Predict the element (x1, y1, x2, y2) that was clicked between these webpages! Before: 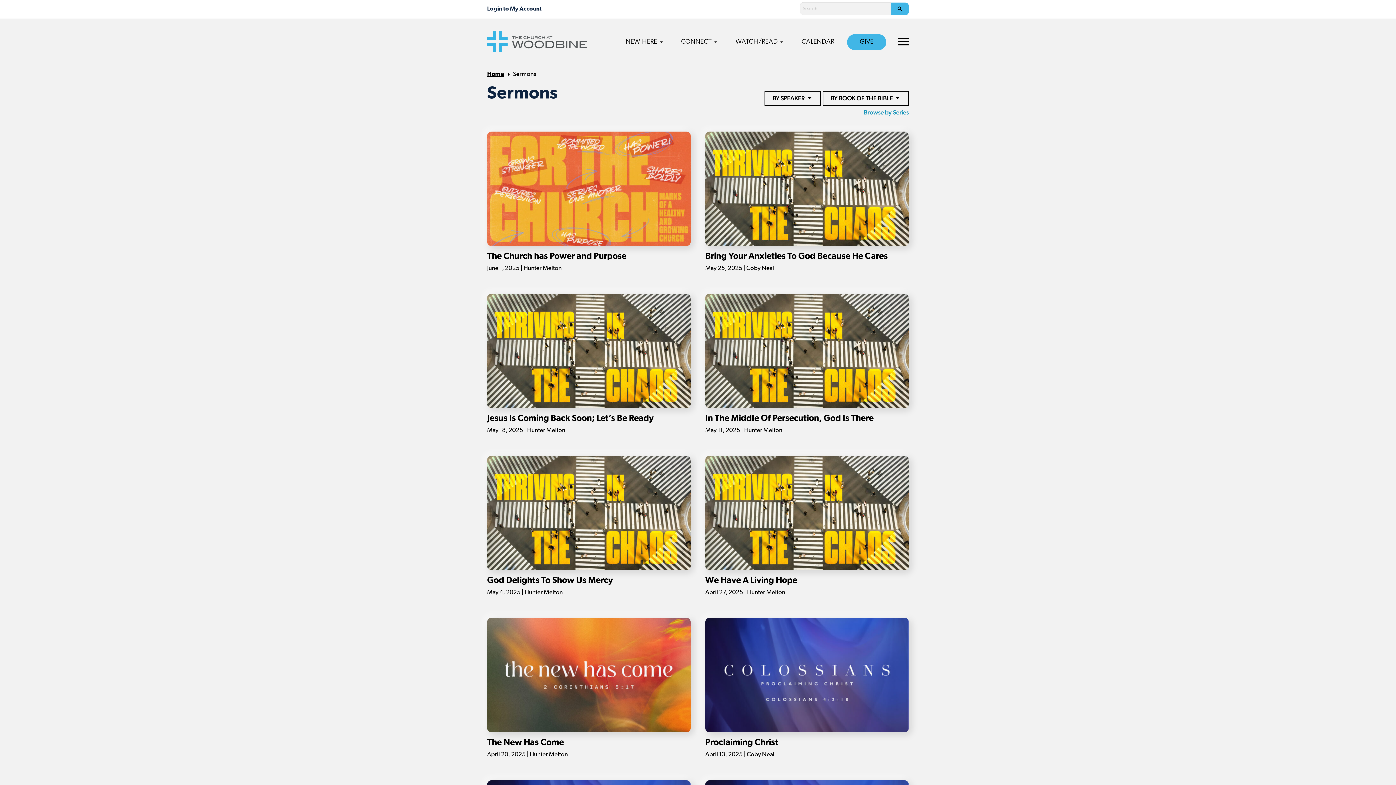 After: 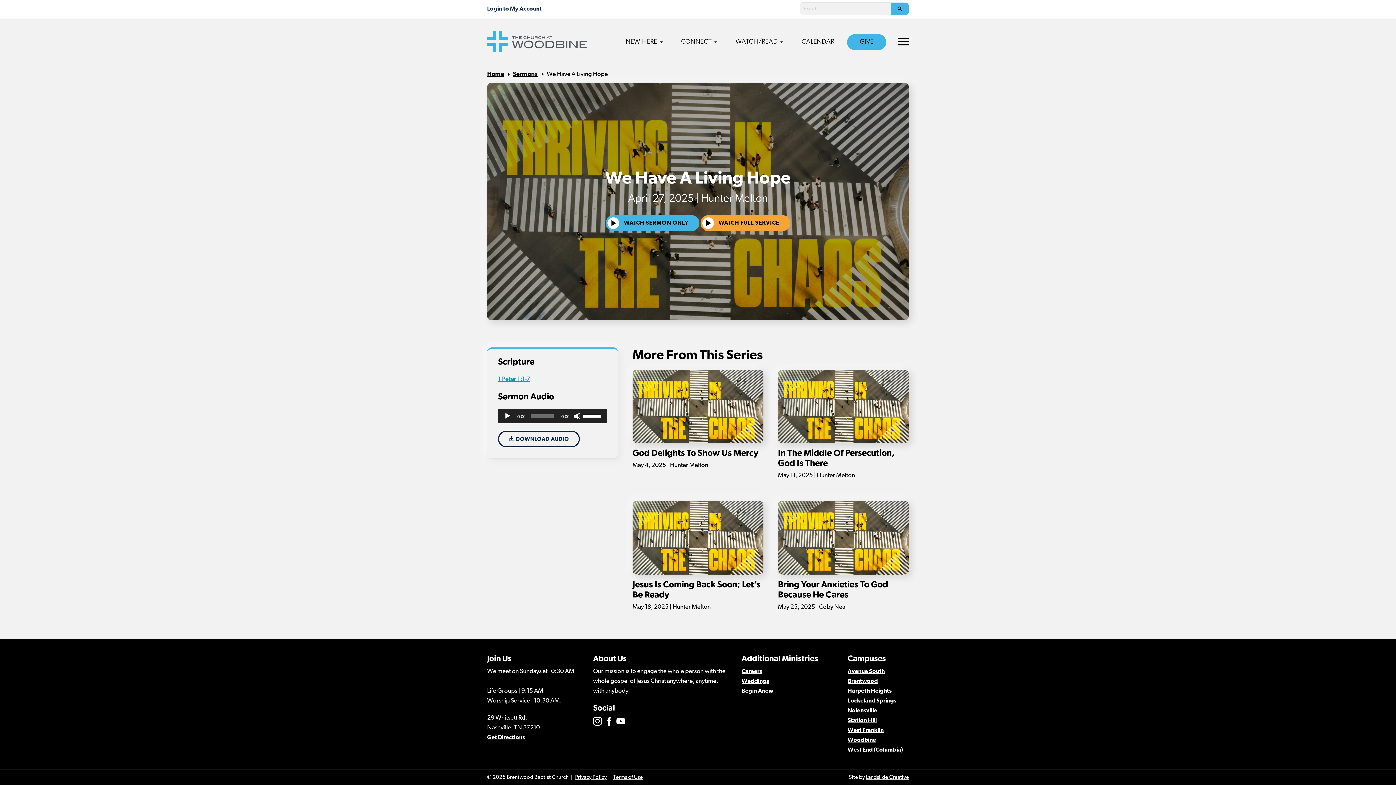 Action: bbox: (705, 456, 909, 597) label: We Have A Living Hope

April 27, 2025 | Hunter Melton